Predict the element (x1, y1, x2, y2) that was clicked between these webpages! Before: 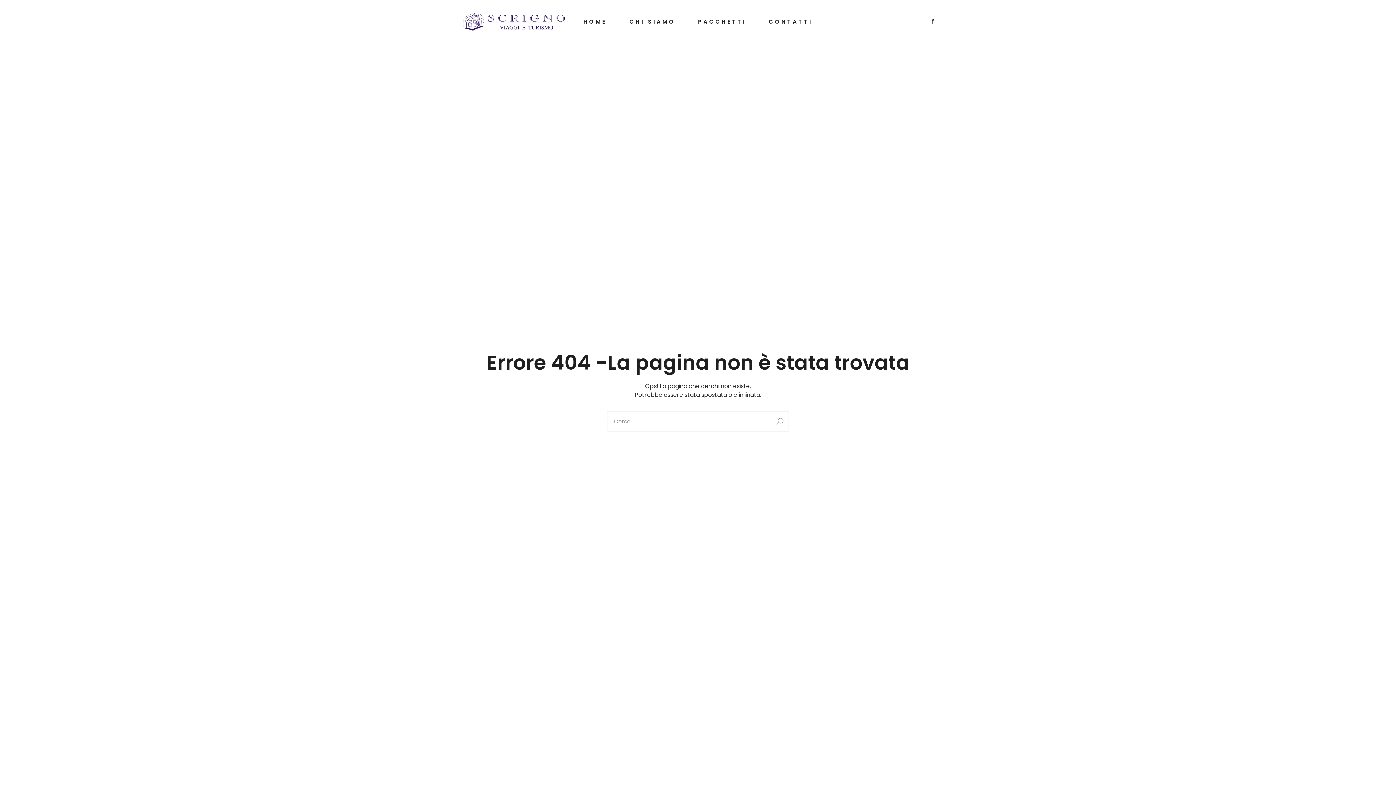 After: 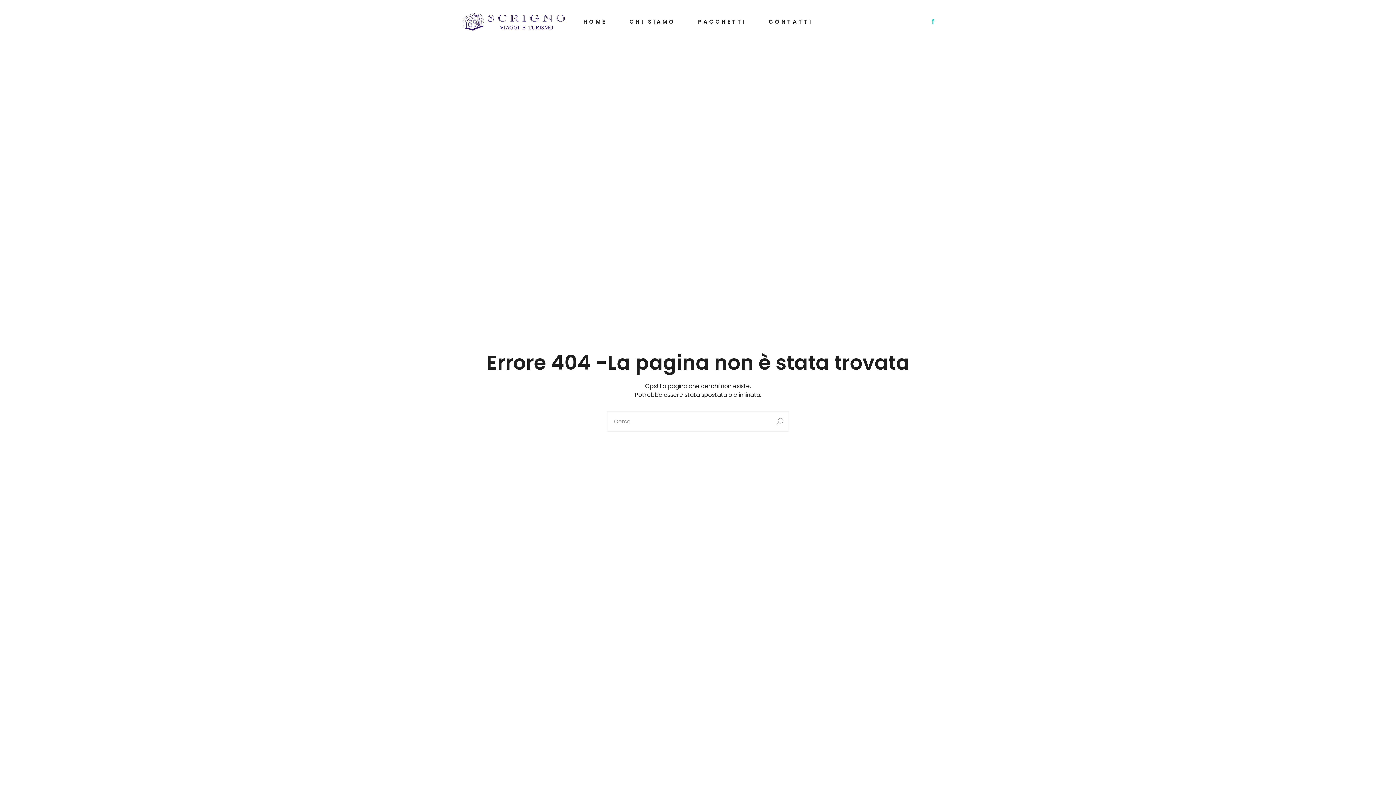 Action: bbox: (926, 18, 934, 23)